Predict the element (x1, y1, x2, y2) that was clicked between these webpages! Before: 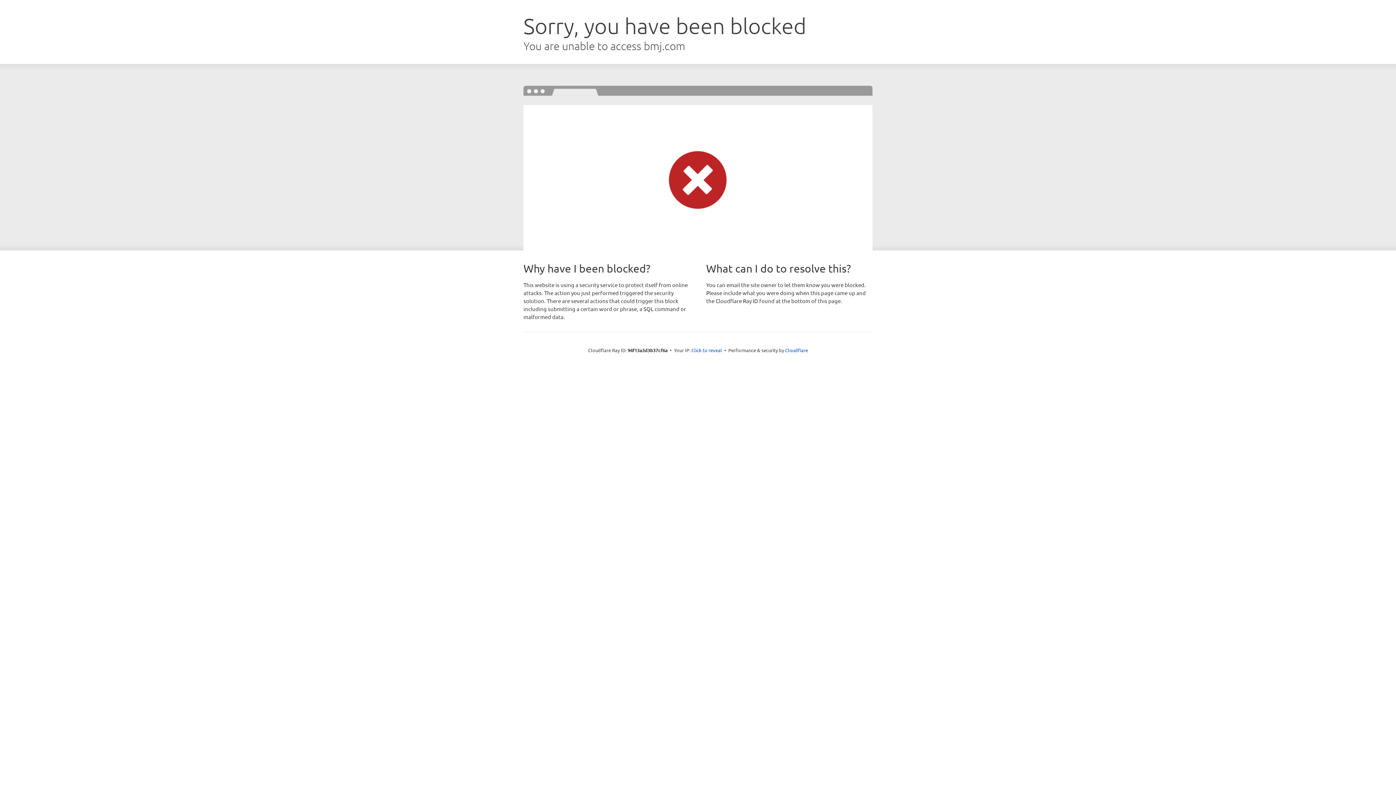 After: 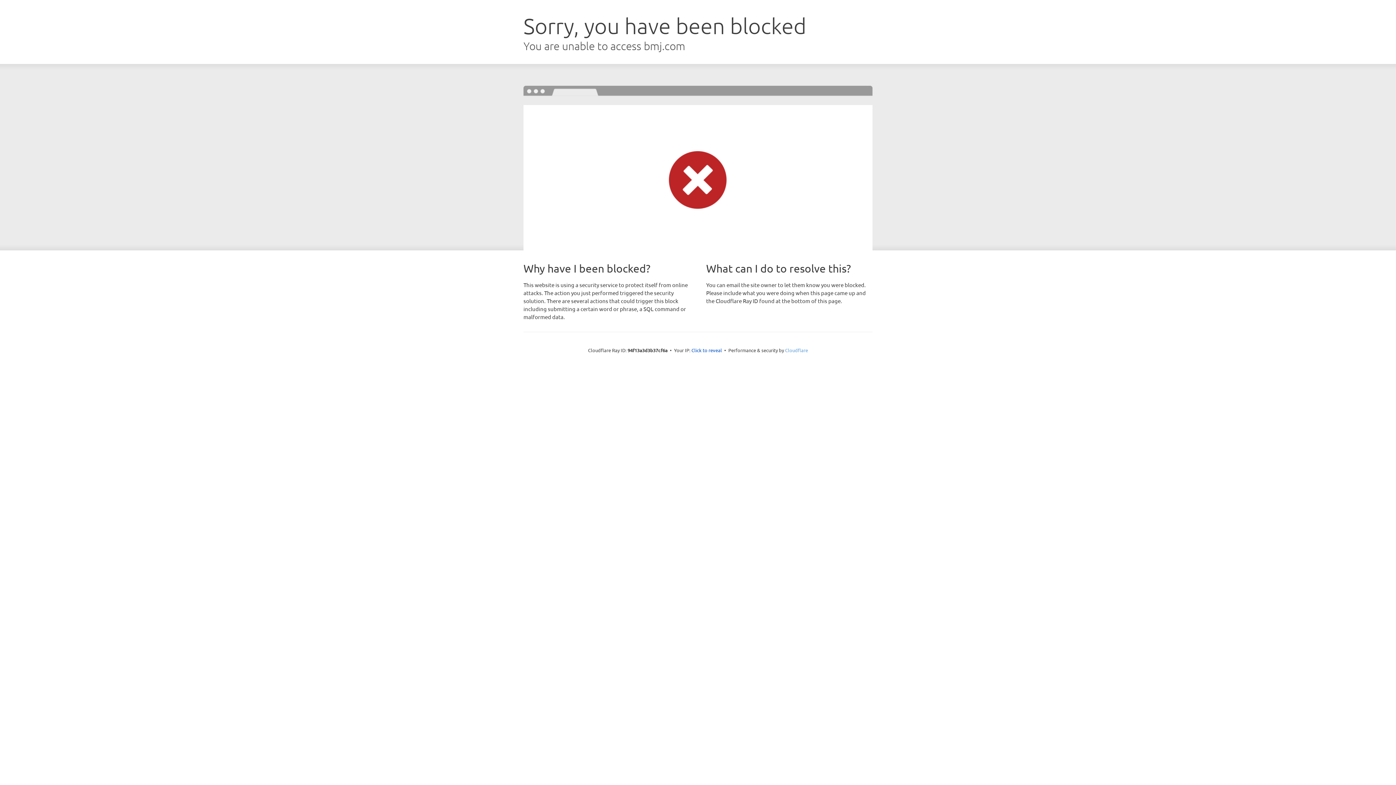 Action: bbox: (785, 347, 808, 353) label: Cloudflare